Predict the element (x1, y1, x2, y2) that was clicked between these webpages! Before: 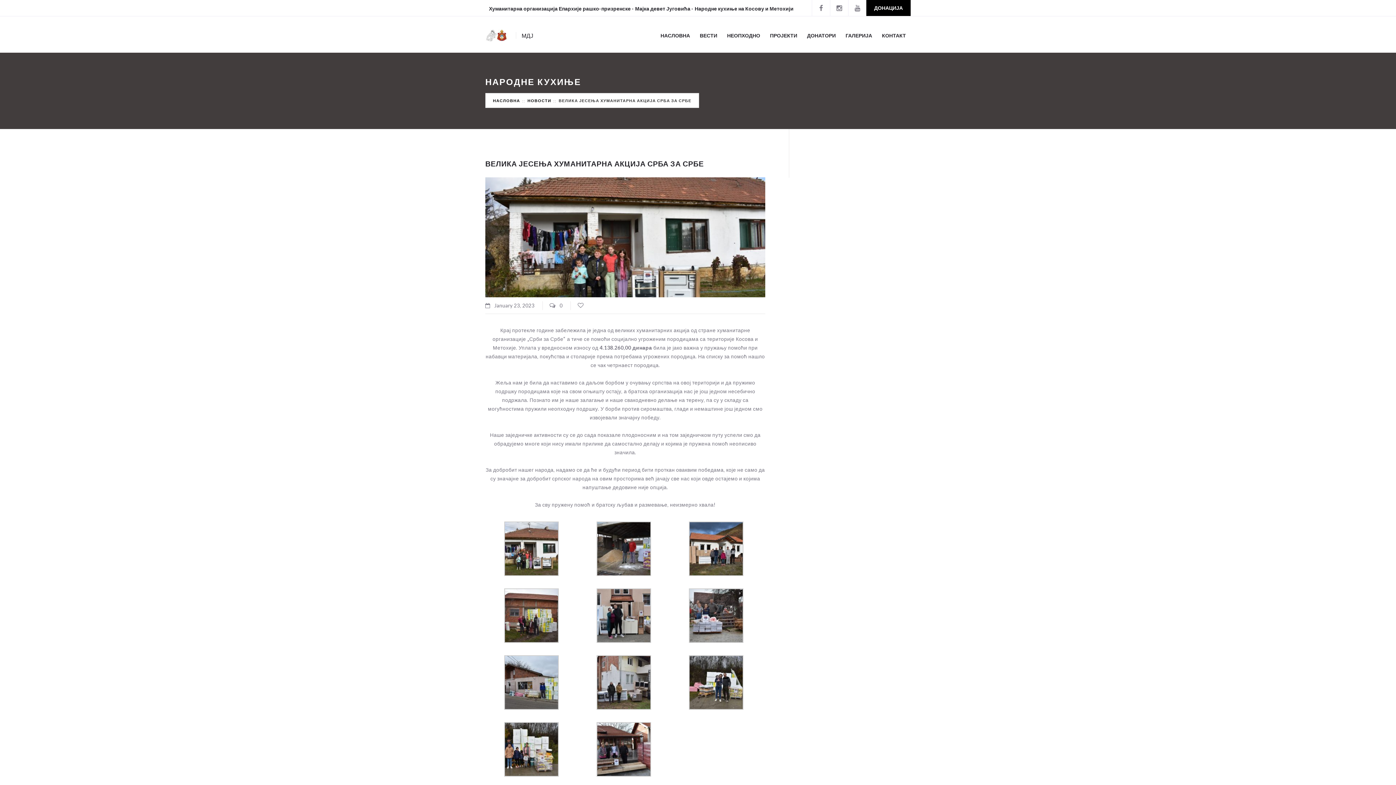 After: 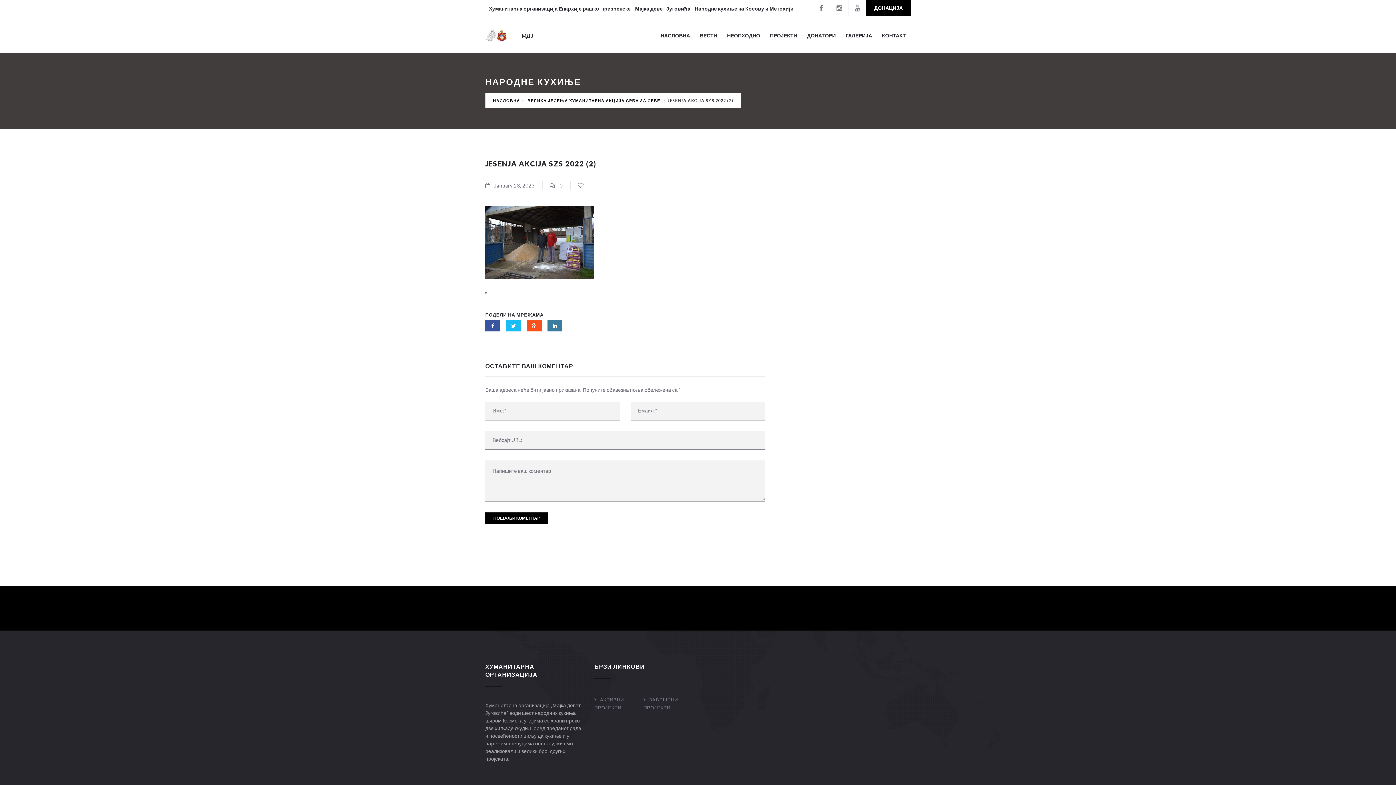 Action: bbox: (596, 545, 651, 551)